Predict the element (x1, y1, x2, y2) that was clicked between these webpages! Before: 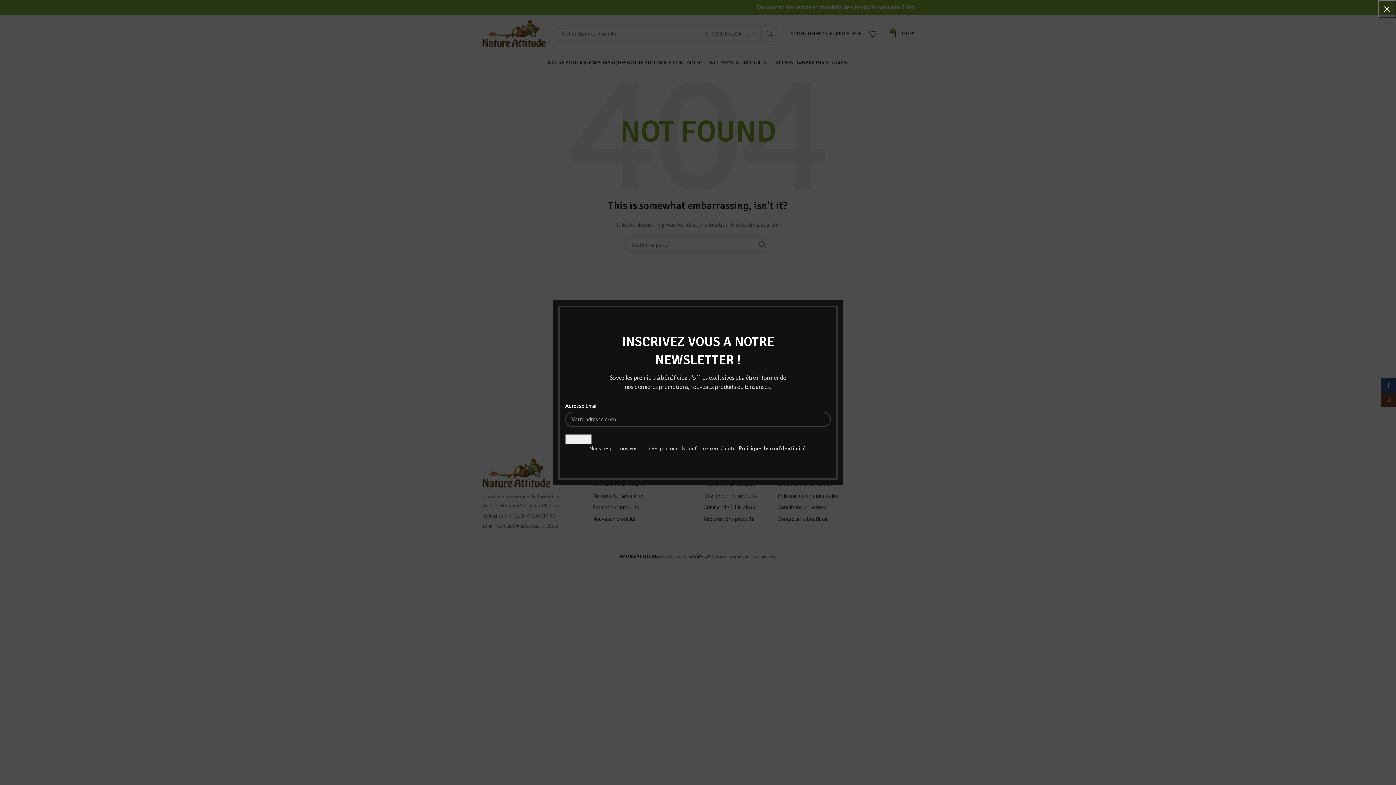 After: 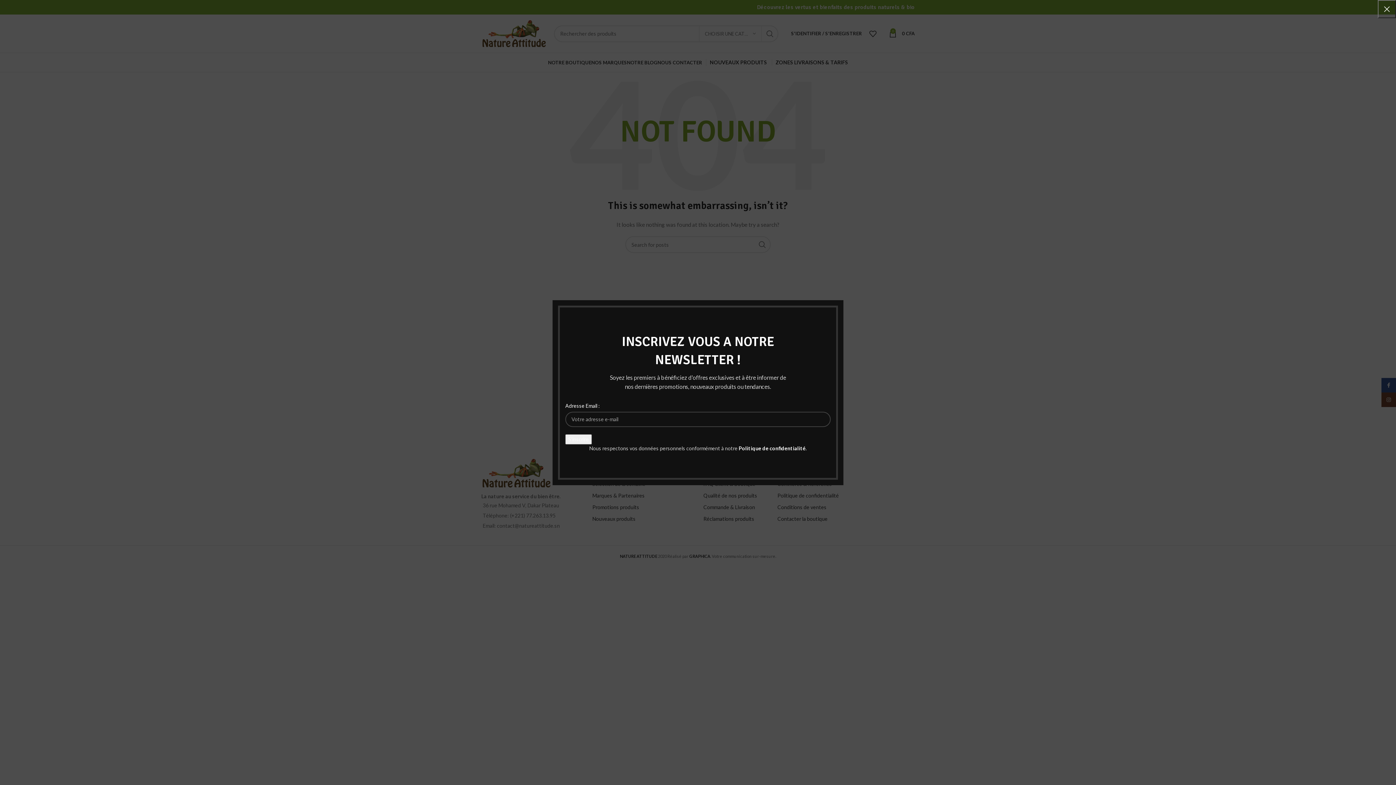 Action: label: Politique de confidentialité bbox: (738, 445, 805, 451)